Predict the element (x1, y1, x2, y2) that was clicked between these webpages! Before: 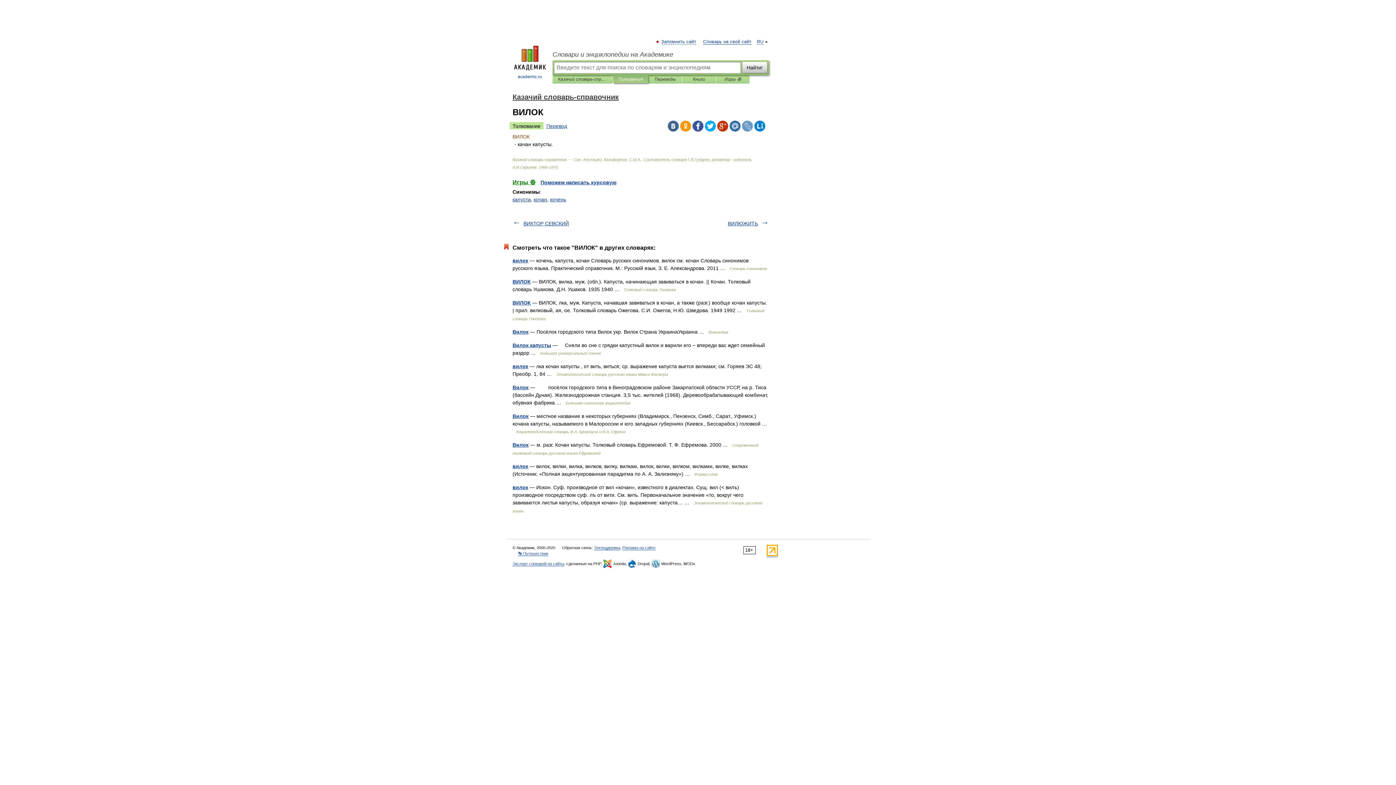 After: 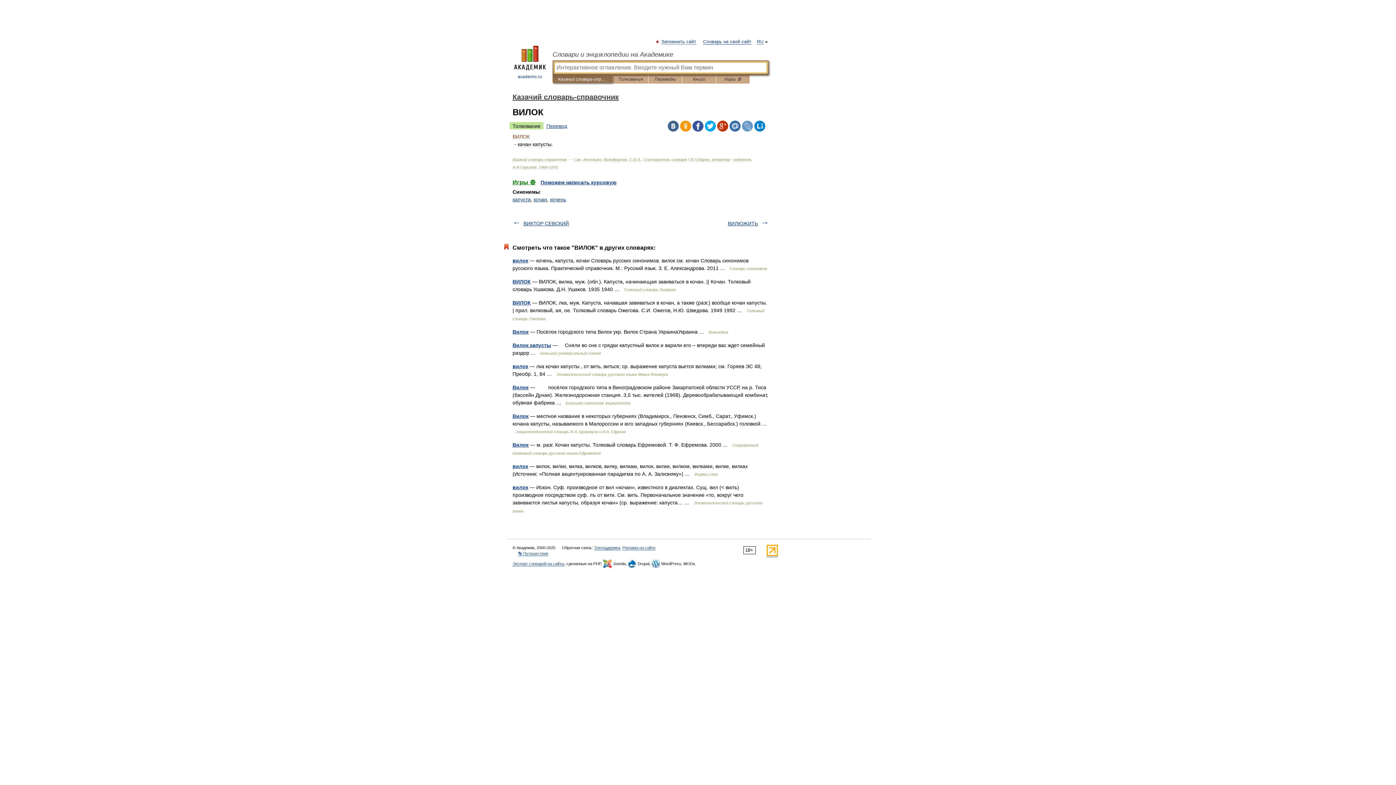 Action: bbox: (558, 75, 607, 83) label: Казачий словарь-справочник